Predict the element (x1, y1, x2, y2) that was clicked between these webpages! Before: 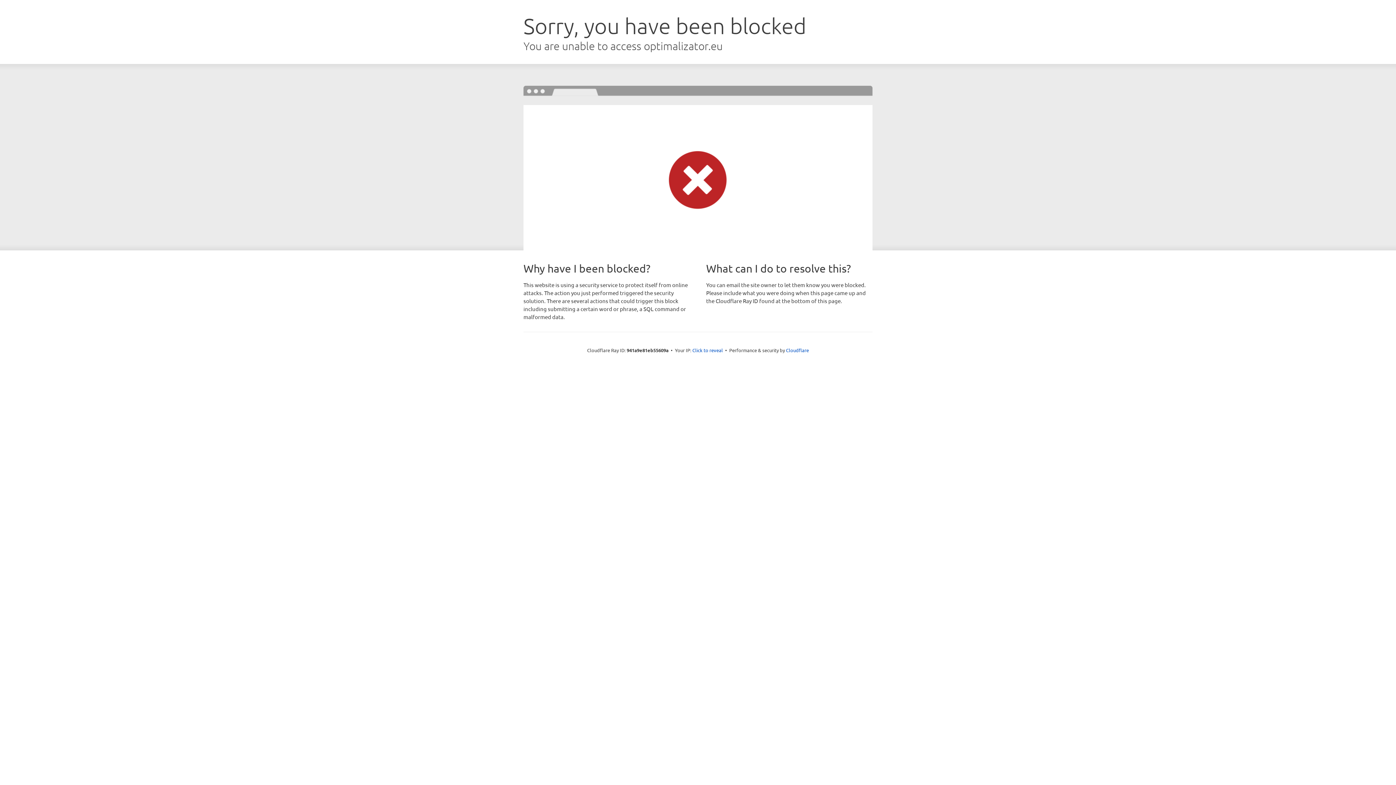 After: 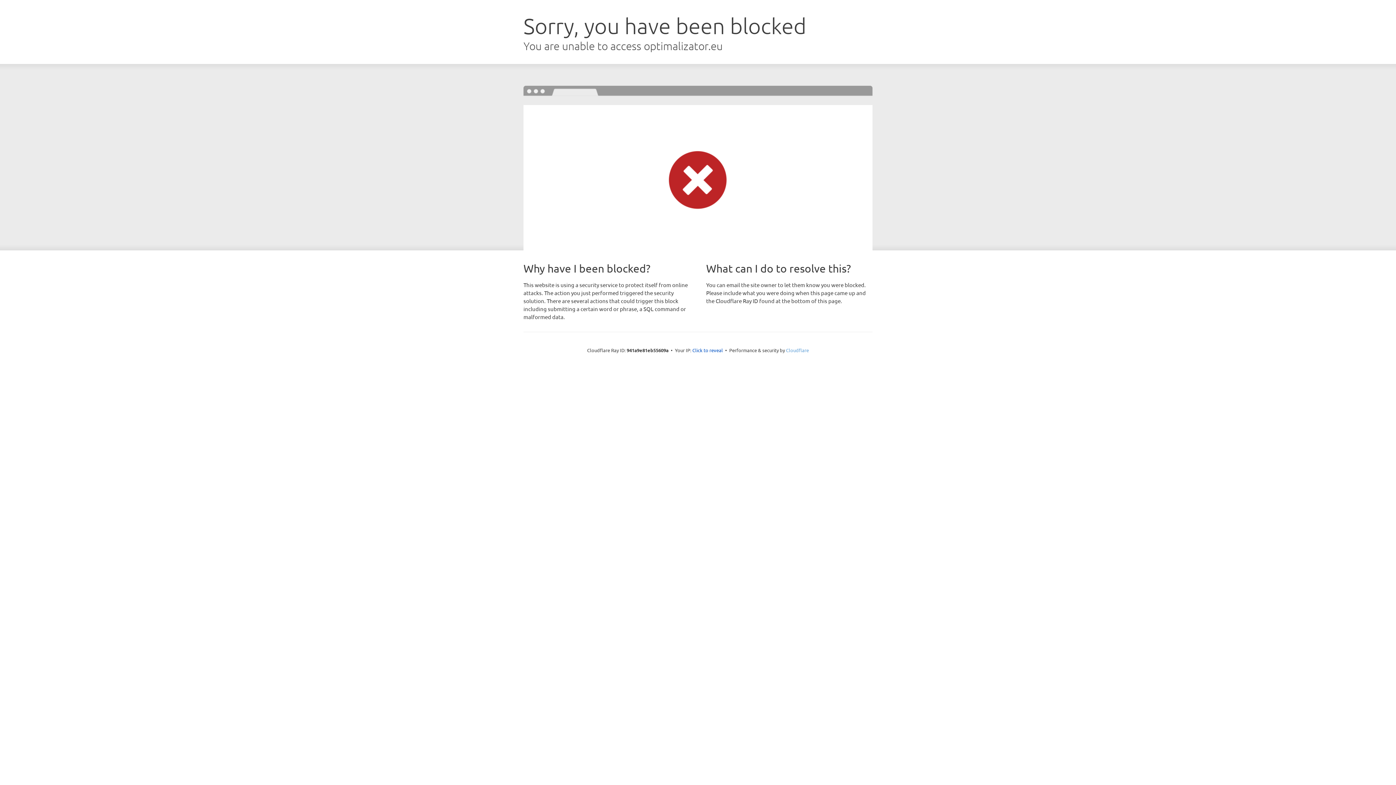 Action: bbox: (786, 347, 809, 353) label: Cloudflare